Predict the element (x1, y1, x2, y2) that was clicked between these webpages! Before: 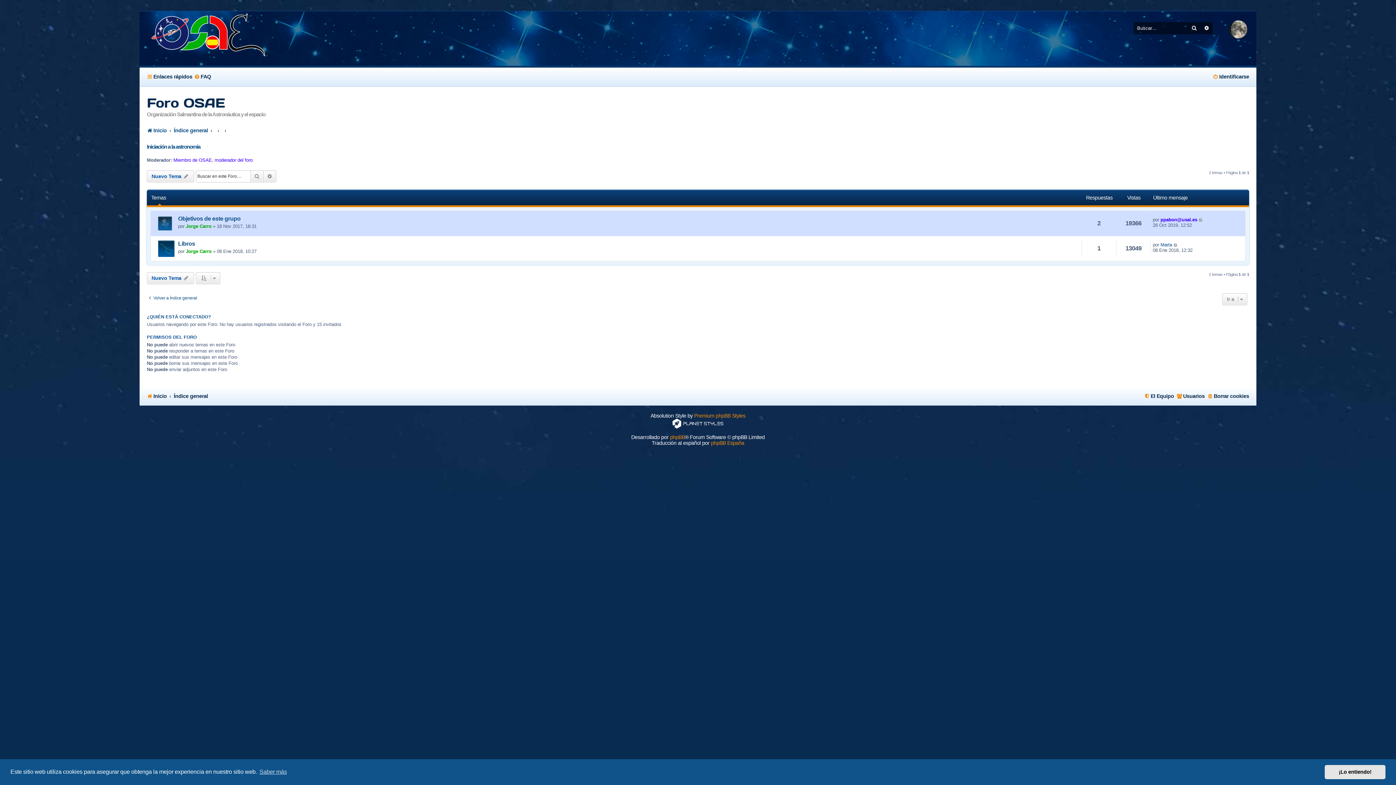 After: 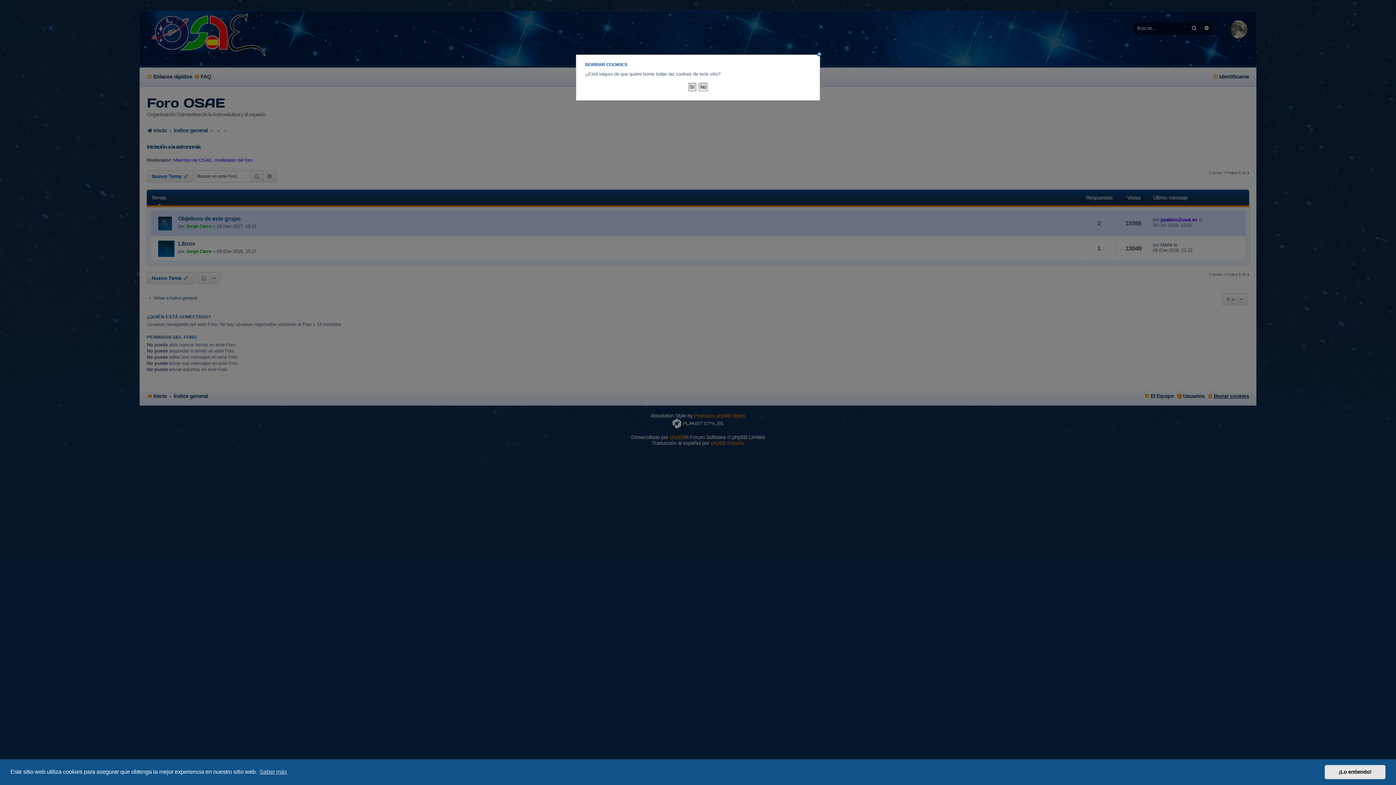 Action: label: Borrar cookies bbox: (1207, 390, 1249, 402)